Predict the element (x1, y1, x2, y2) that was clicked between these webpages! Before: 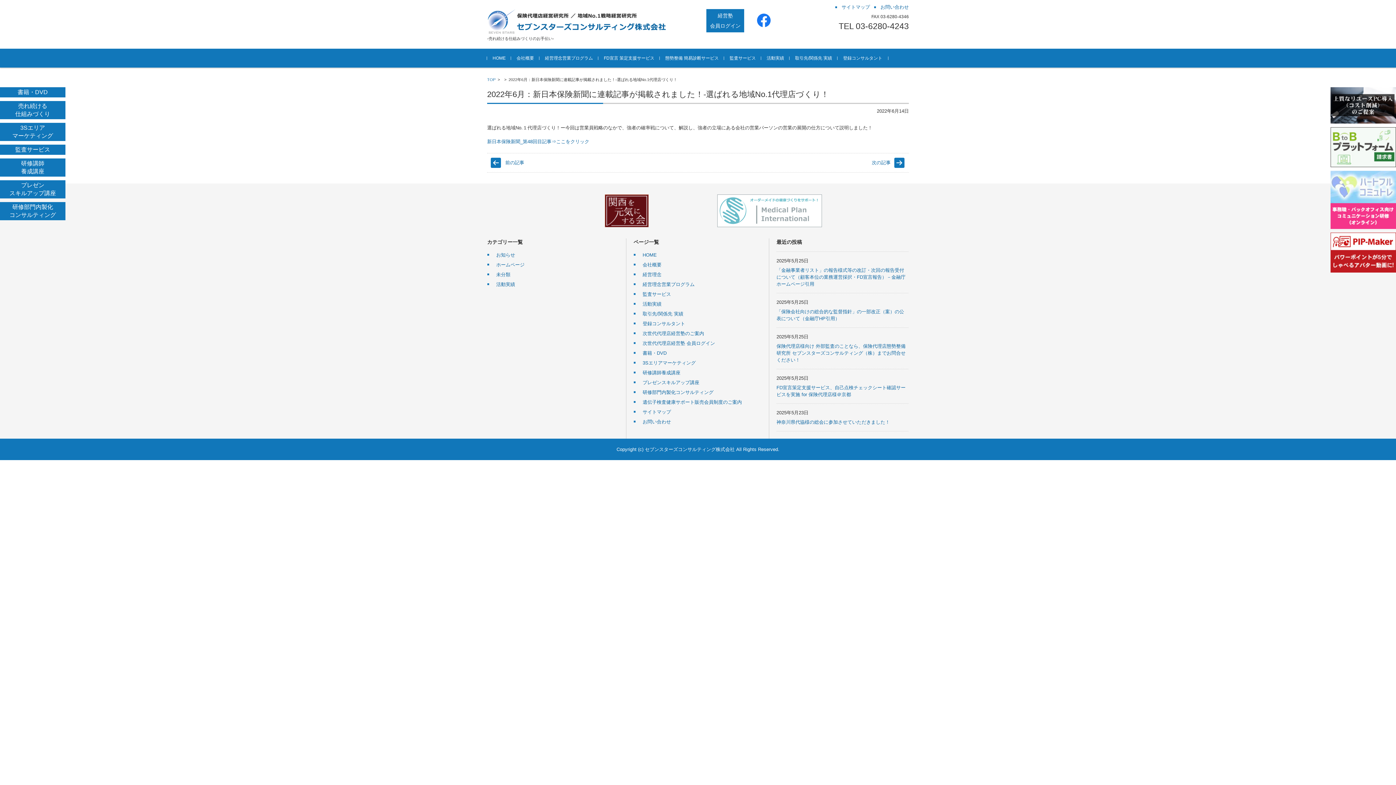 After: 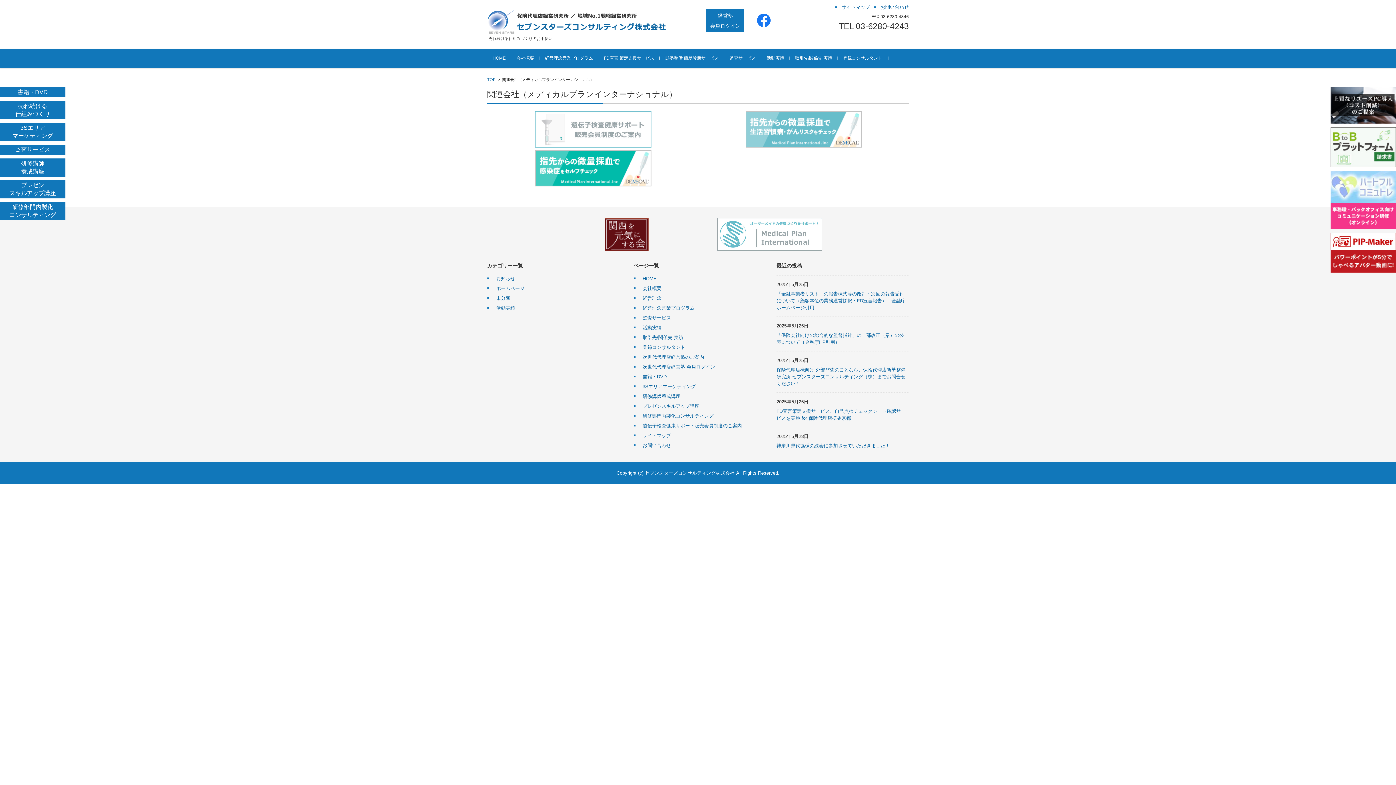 Action: bbox: (717, 222, 822, 228)